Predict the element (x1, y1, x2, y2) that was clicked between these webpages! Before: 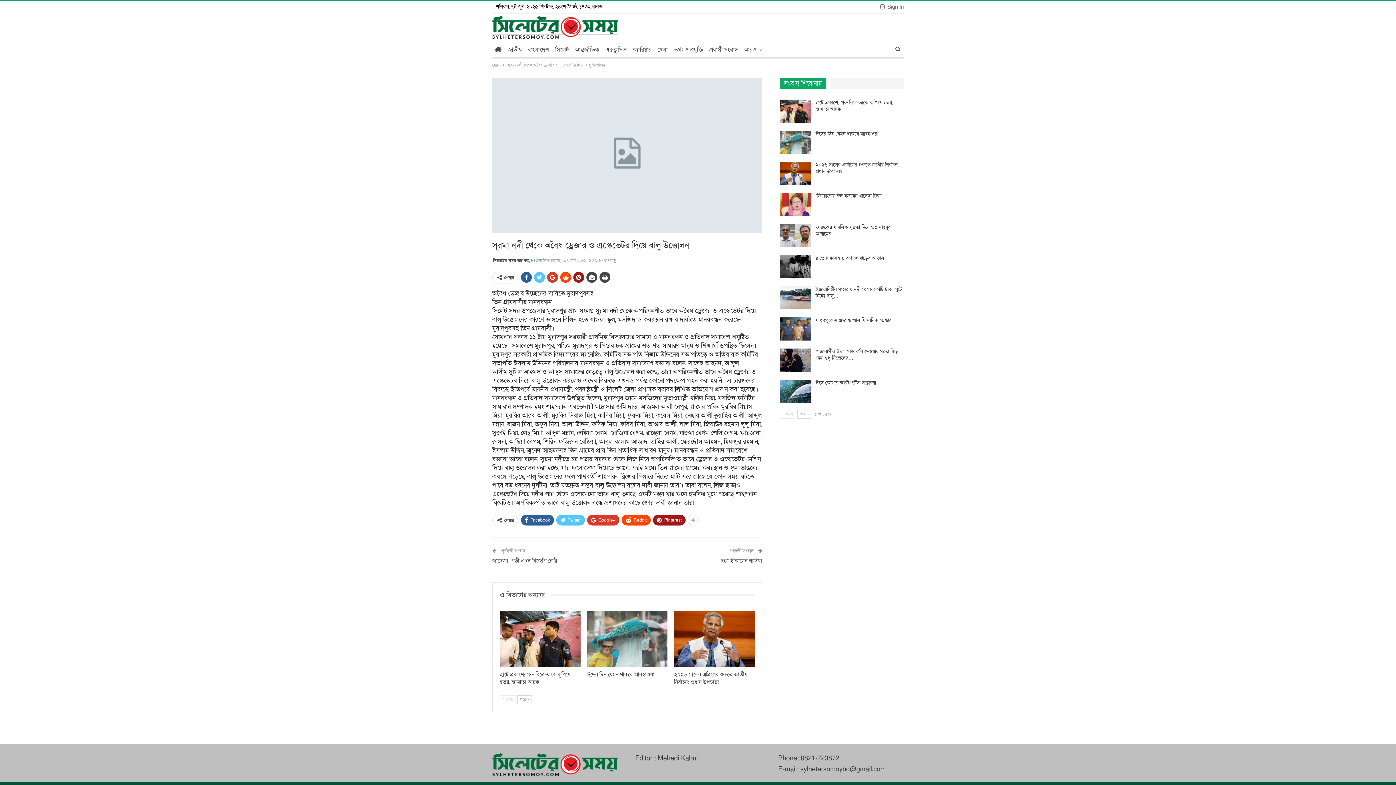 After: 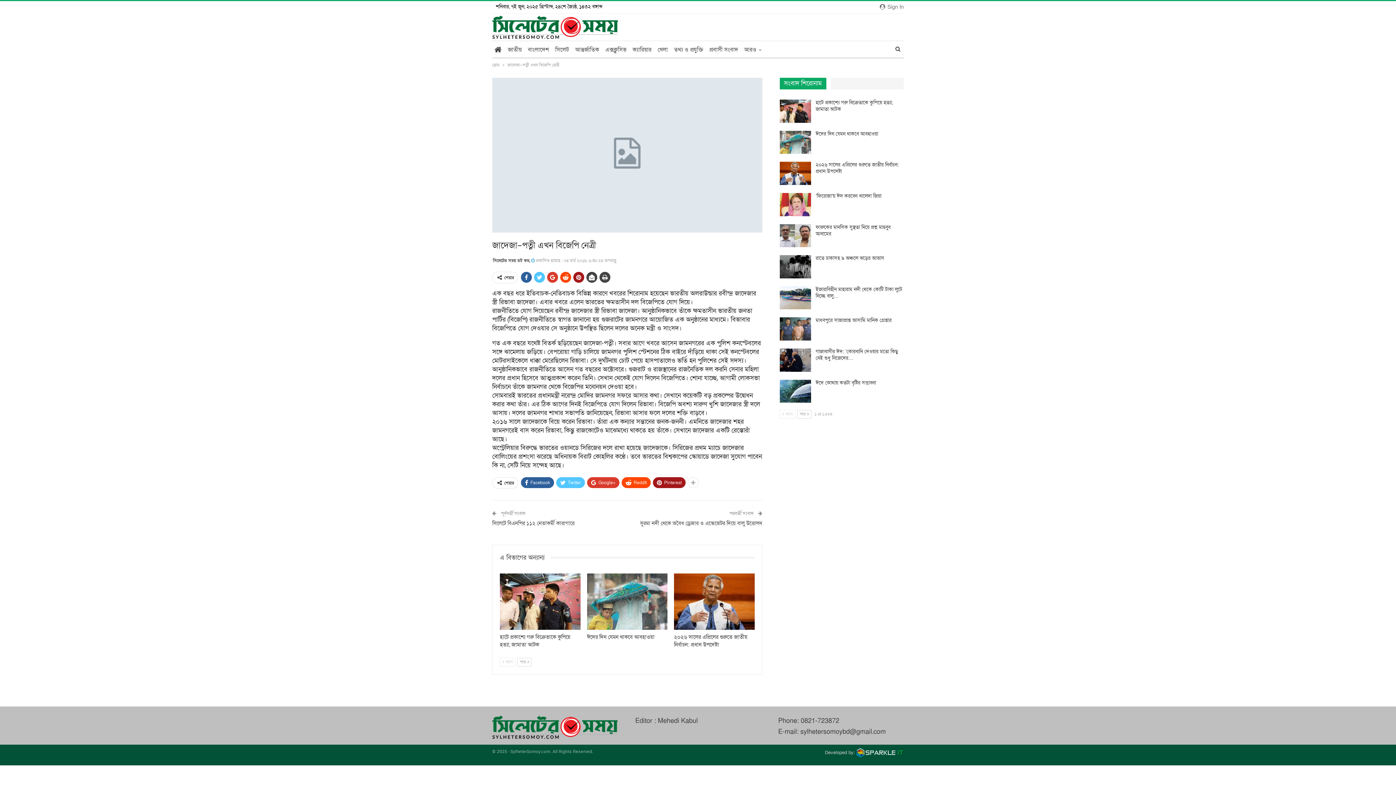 Action: label: জাদেজা–পত্নী এখন বিজেপি নেত্রী bbox: (492, 557, 557, 564)